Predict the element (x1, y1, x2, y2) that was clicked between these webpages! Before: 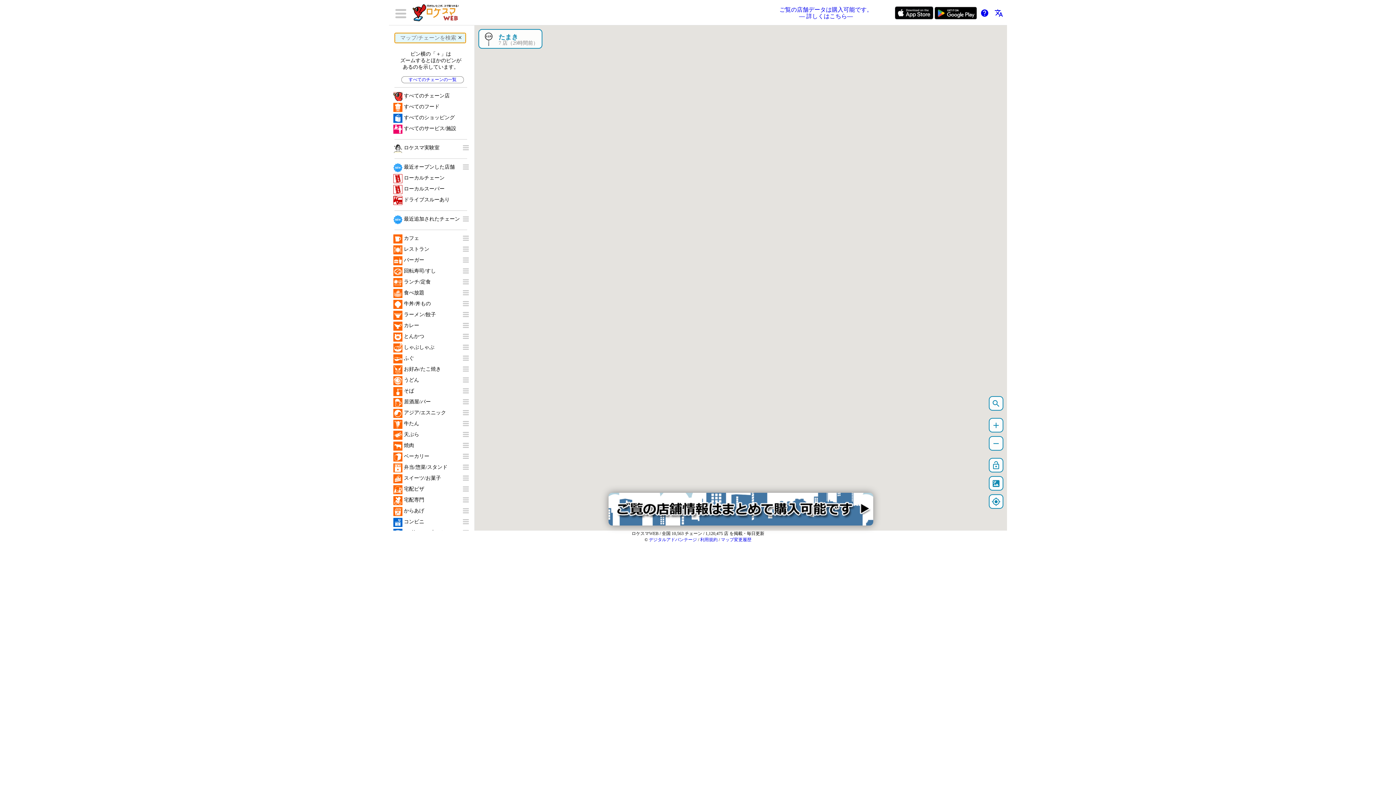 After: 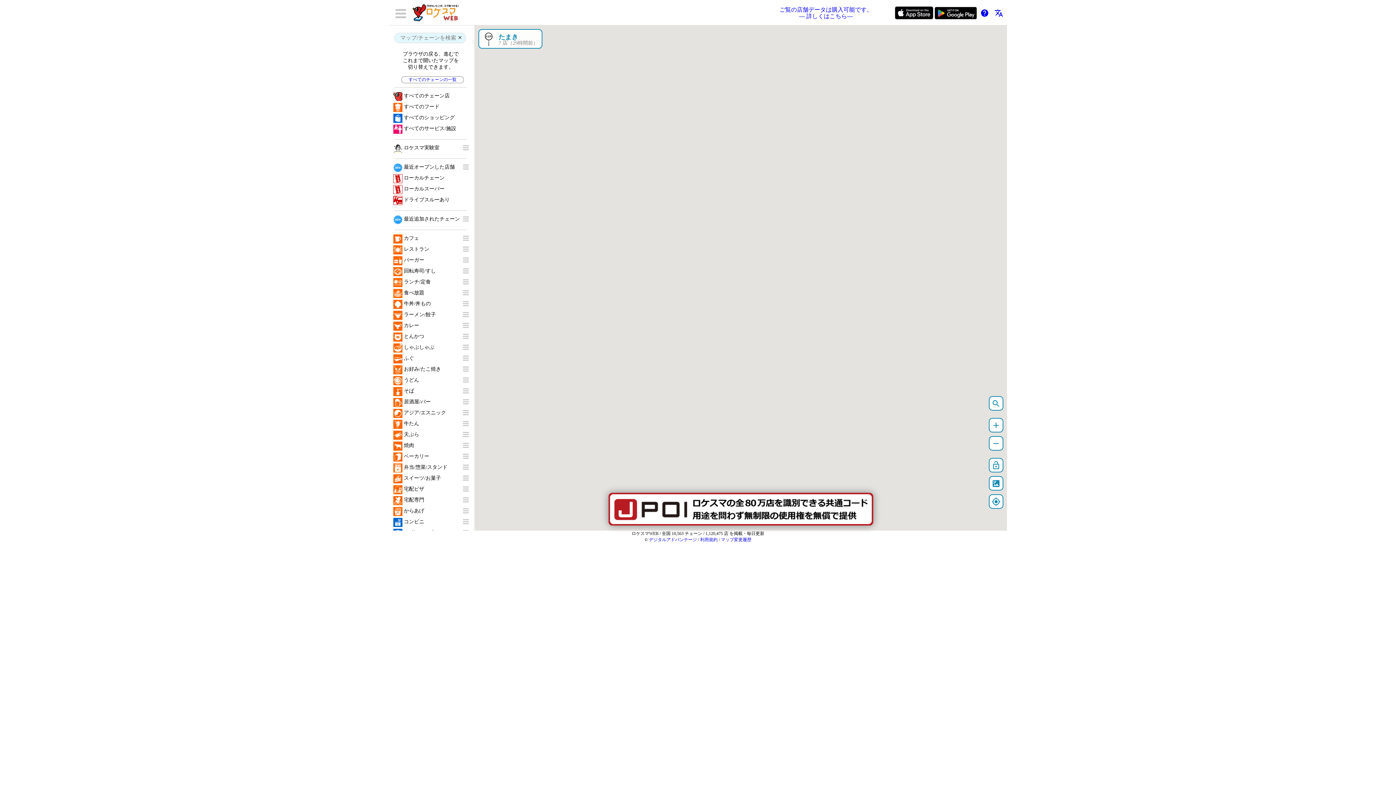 Action: label: help bbox: (980, 8, 989, 17)